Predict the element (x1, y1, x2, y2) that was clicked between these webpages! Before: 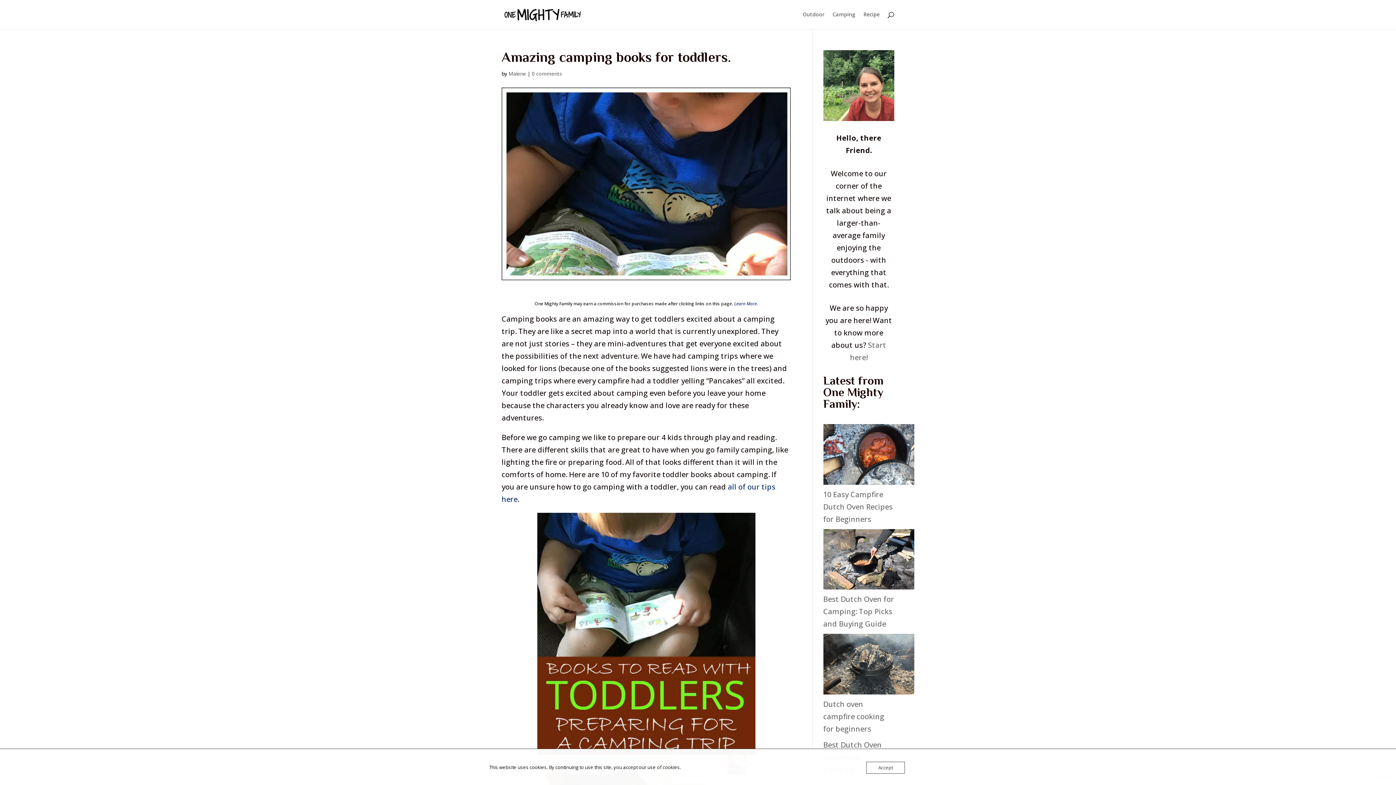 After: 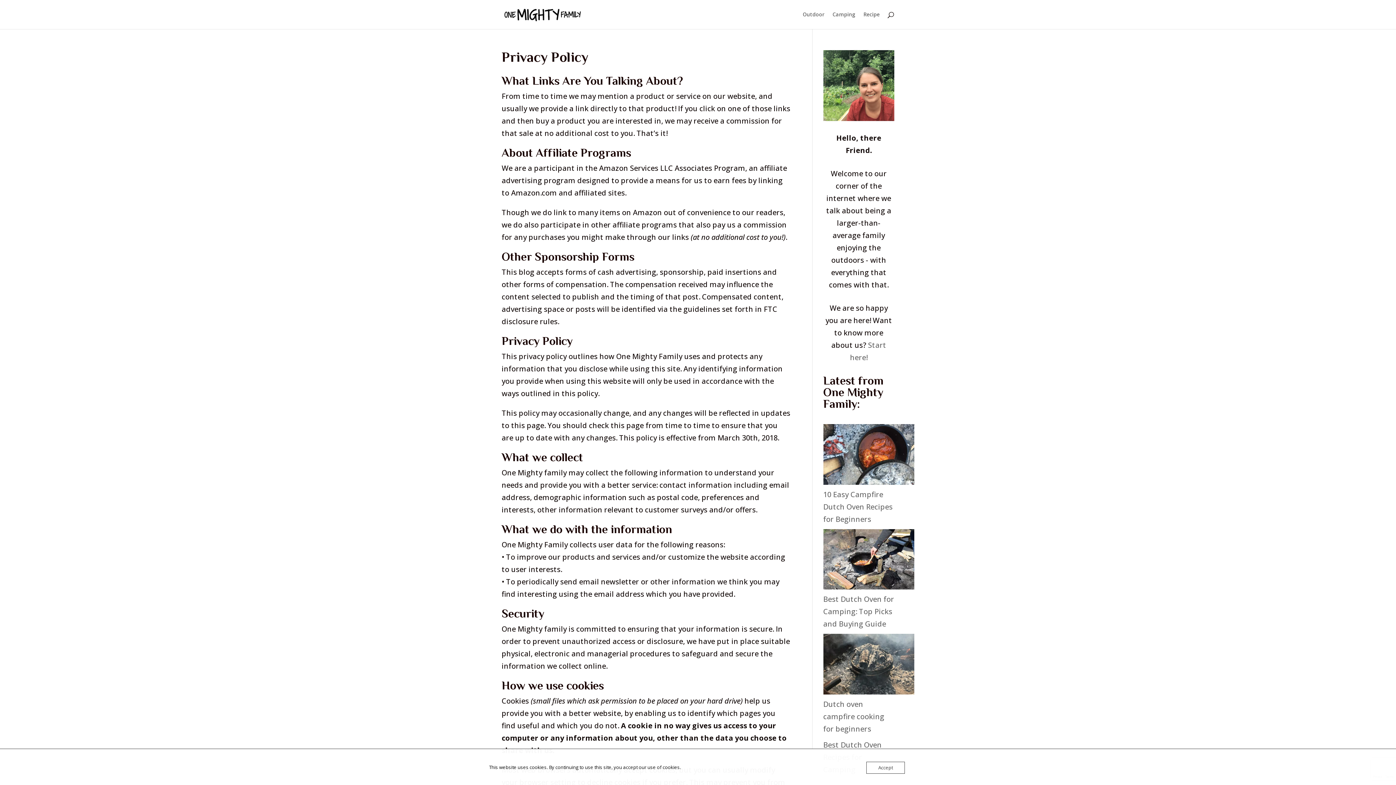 Action: bbox: (734, 300, 758, 306) label: Learn More.